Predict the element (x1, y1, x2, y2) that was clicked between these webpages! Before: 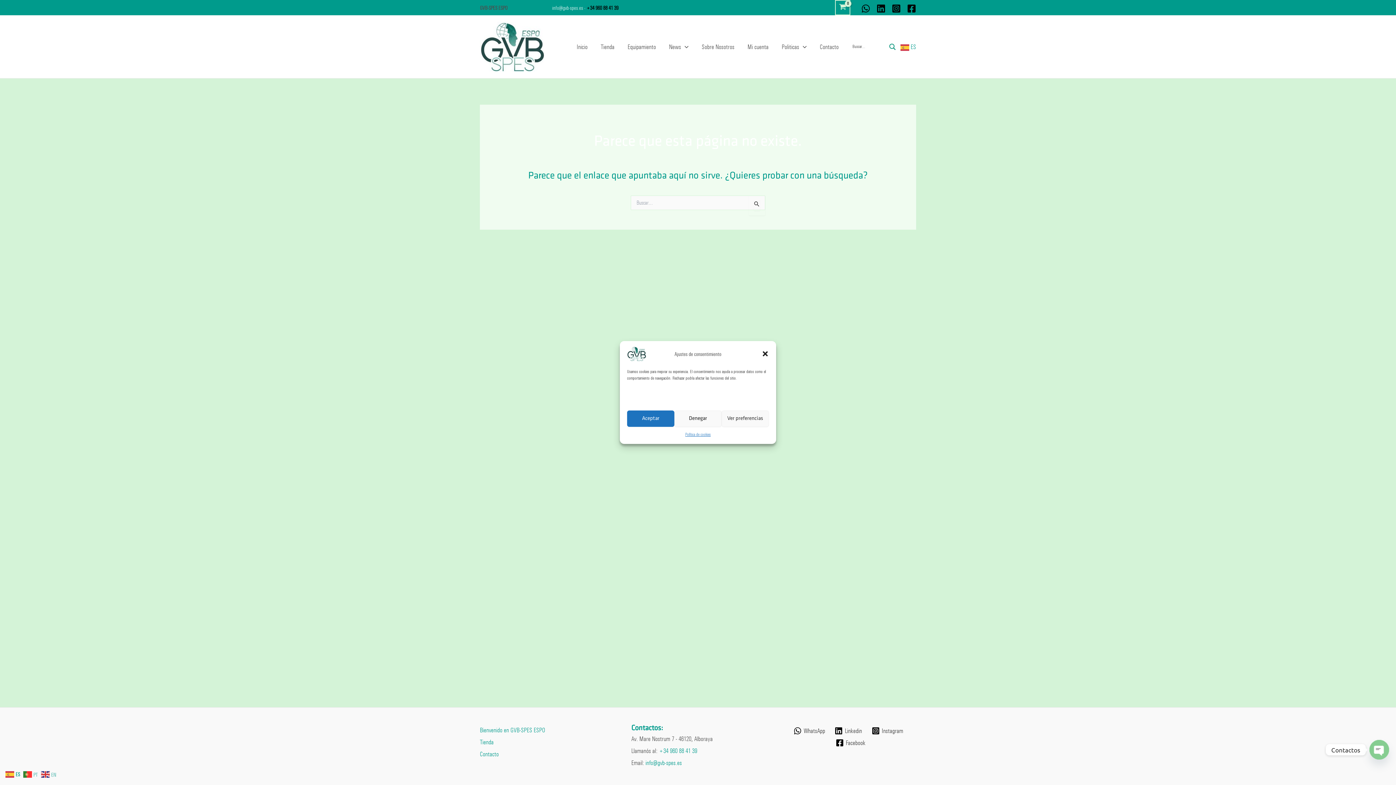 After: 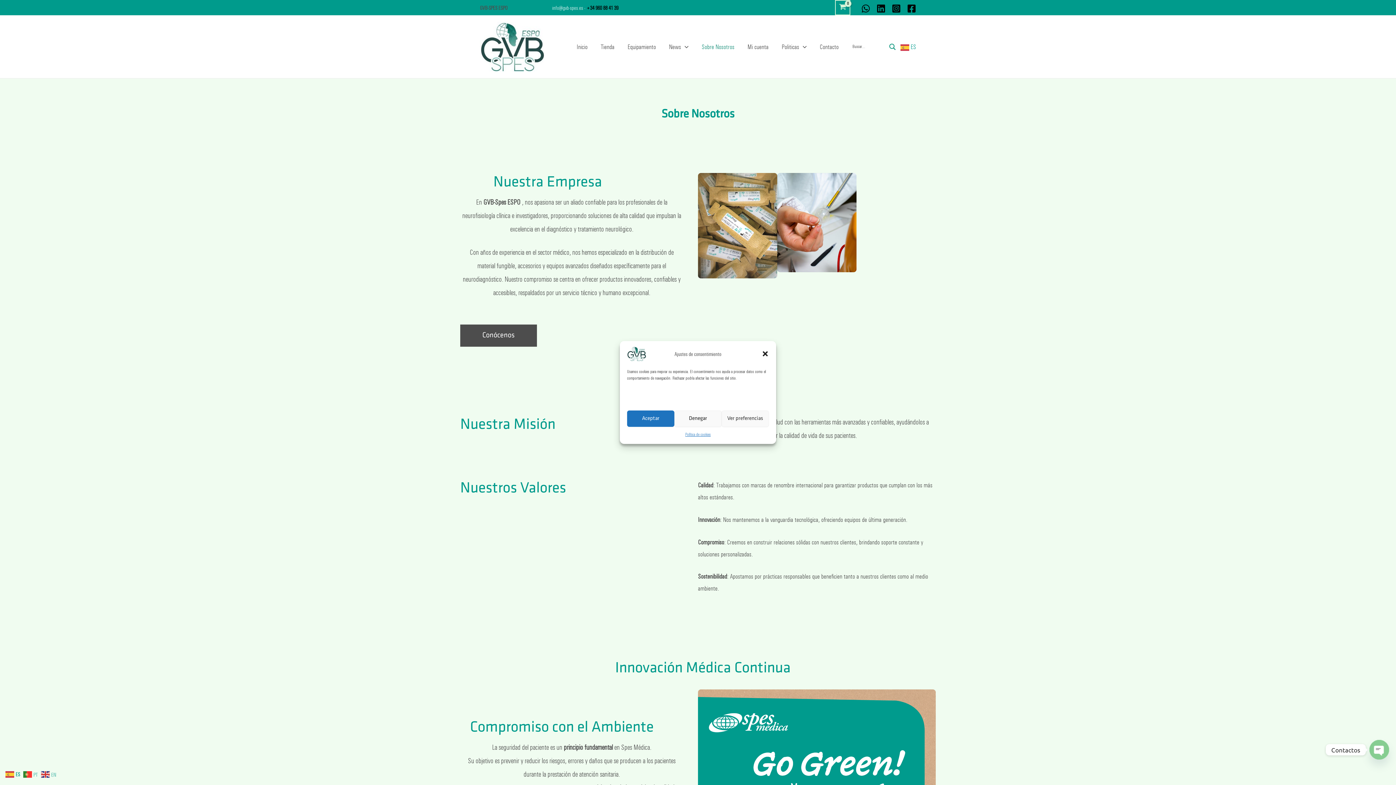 Action: bbox: (695, 32, 741, 61) label: Sobre Nosotros